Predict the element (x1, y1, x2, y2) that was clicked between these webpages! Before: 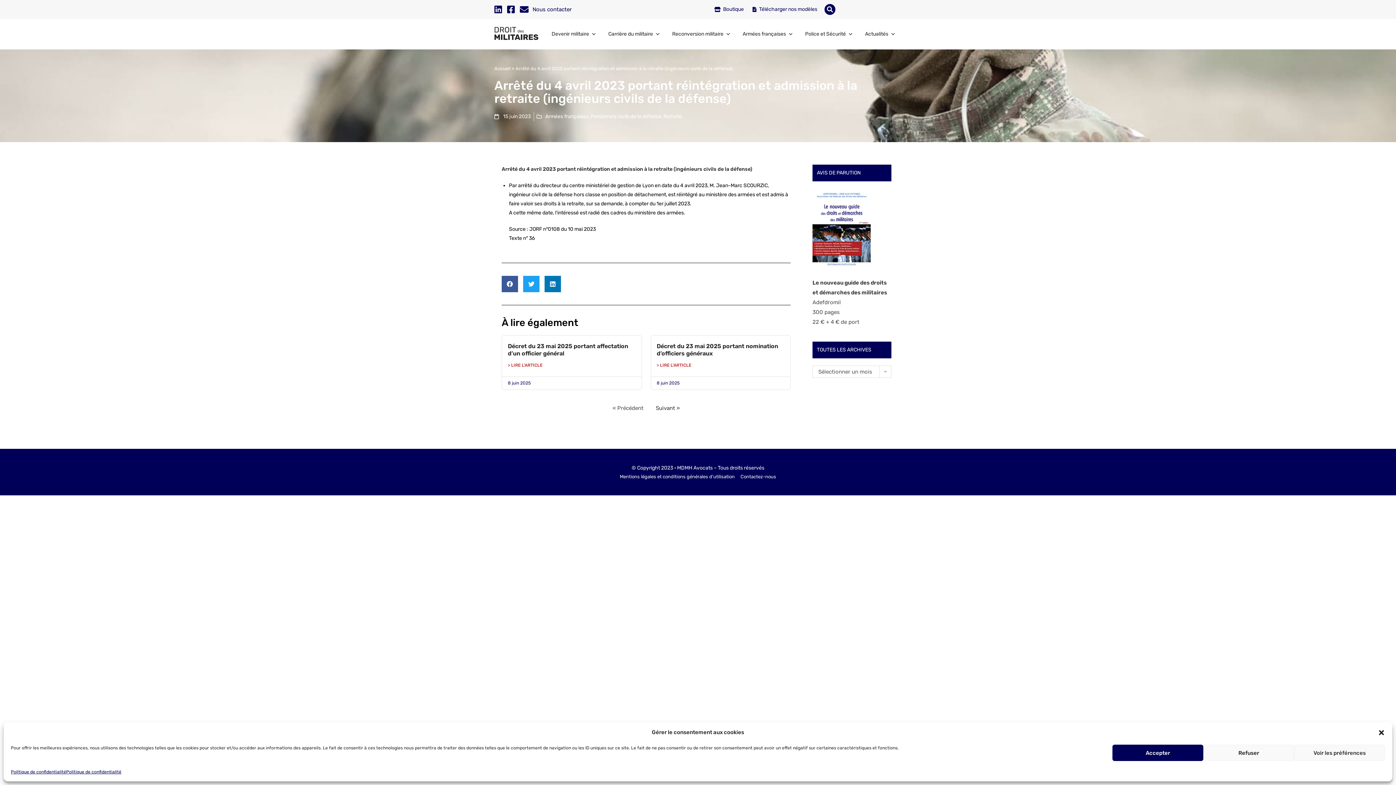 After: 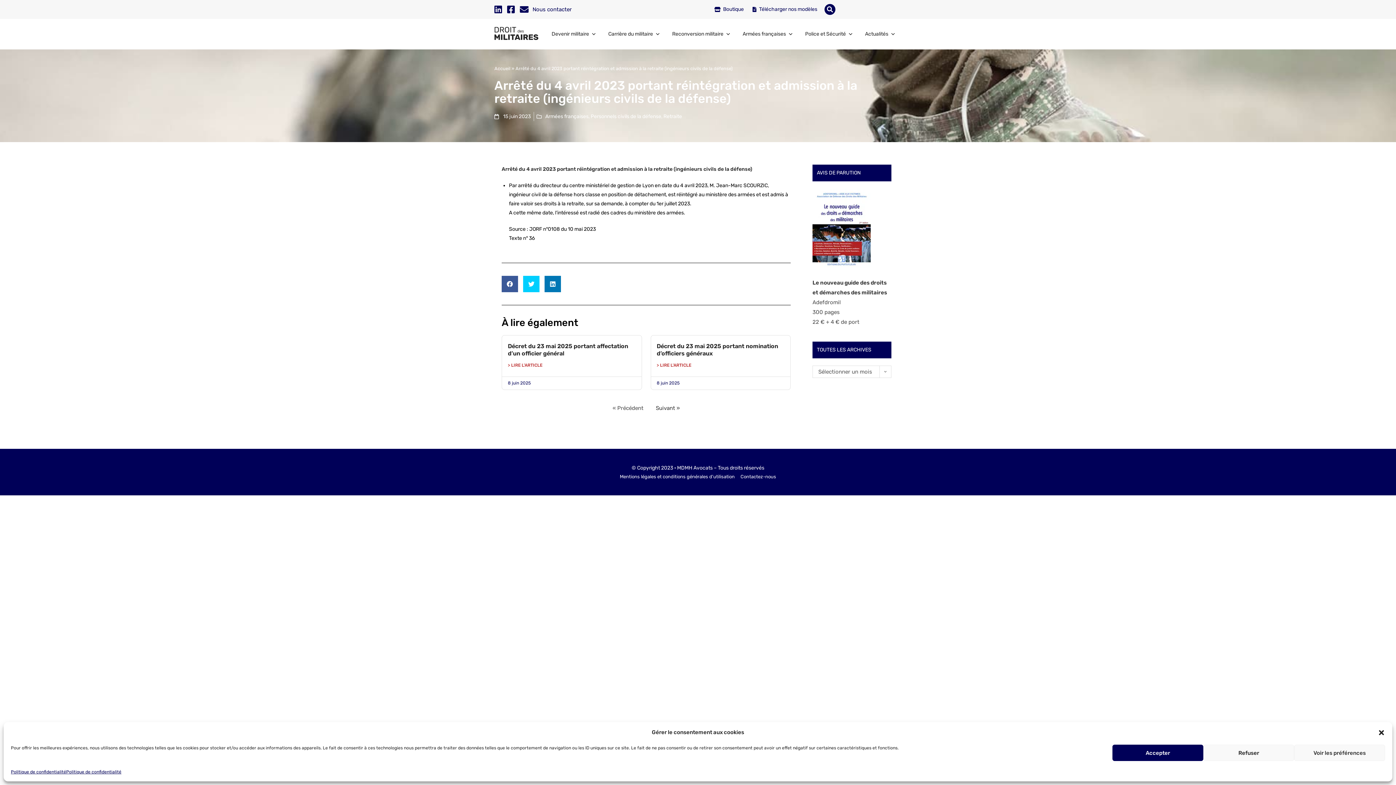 Action: bbox: (523, 276, 539, 292) label: Partager sur twitter